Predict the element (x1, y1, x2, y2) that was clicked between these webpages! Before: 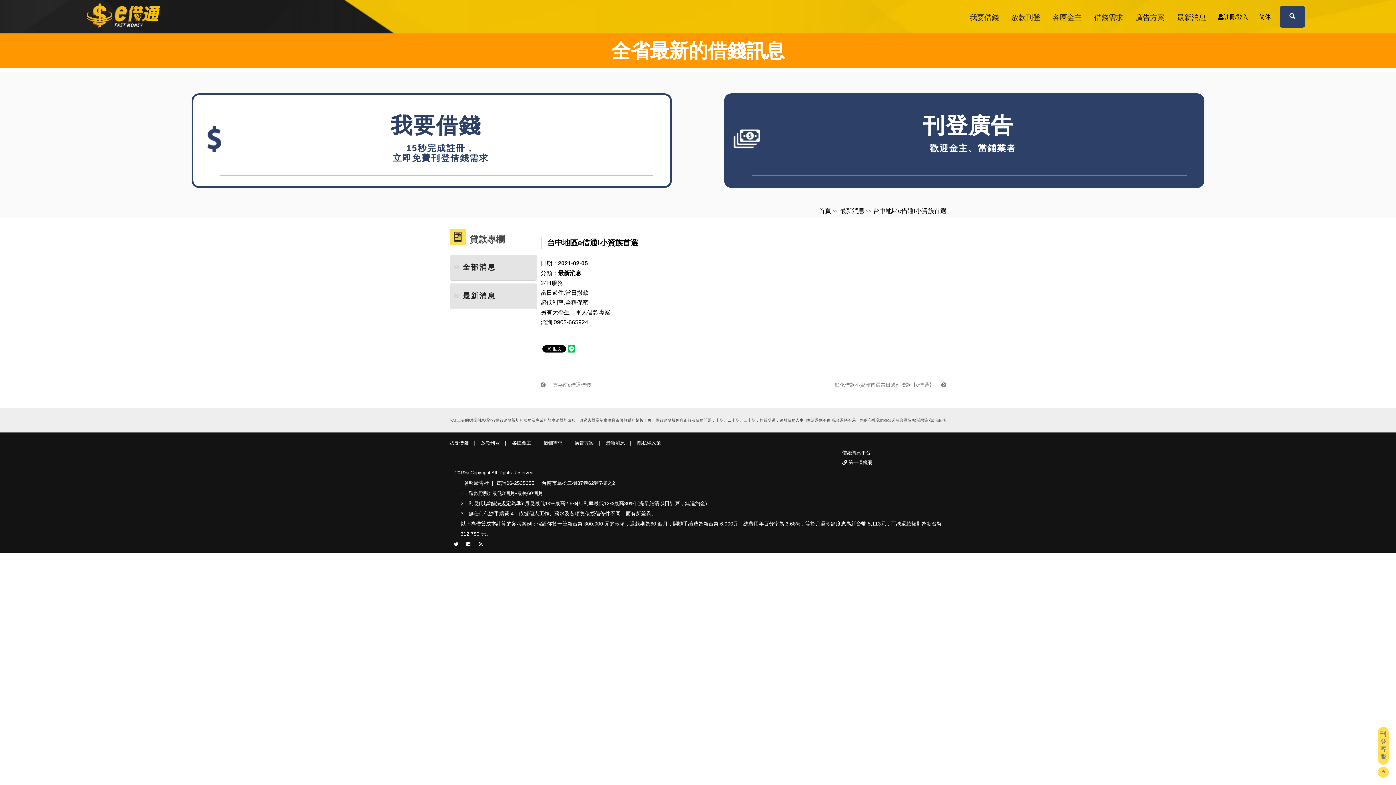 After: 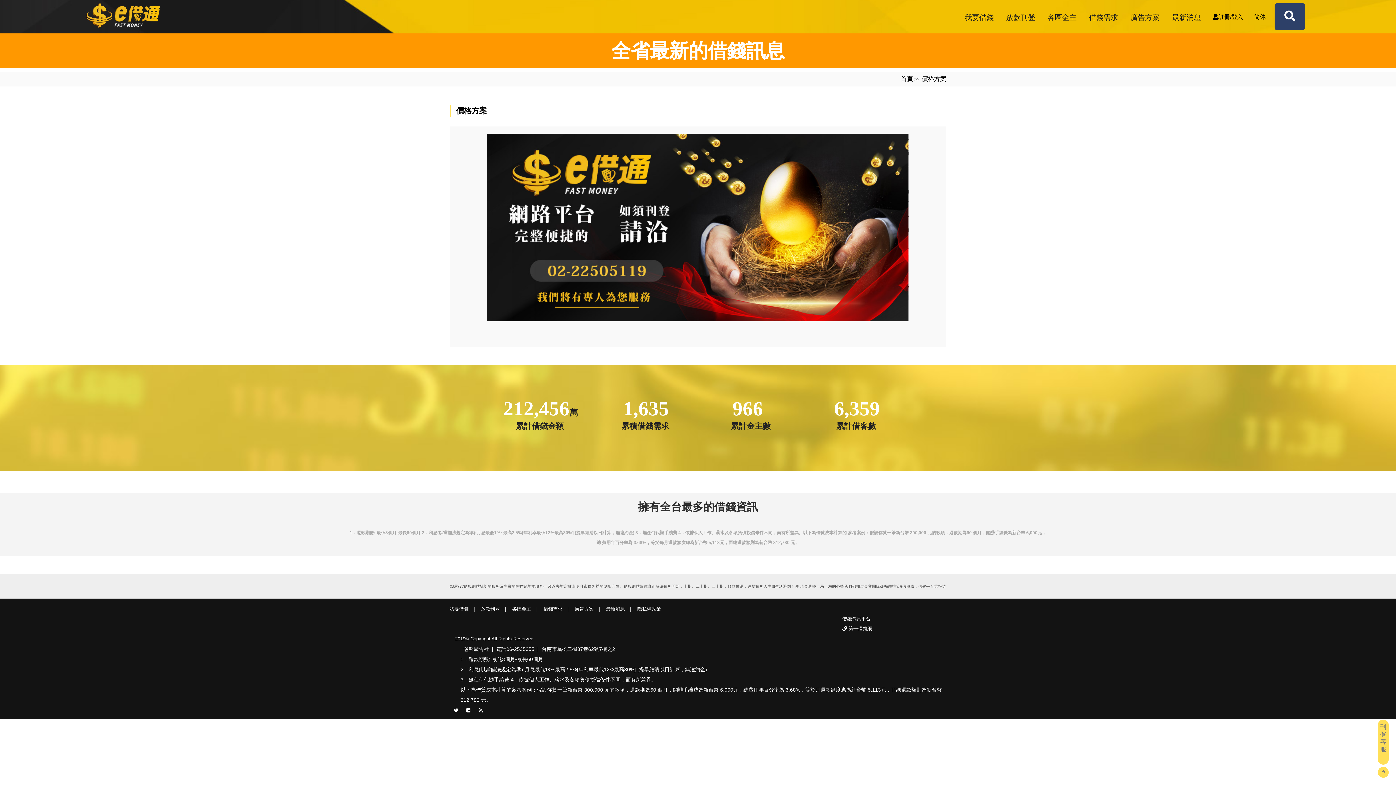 Action: label: 廣告方案 bbox: (1131, 12, 1169, 22)